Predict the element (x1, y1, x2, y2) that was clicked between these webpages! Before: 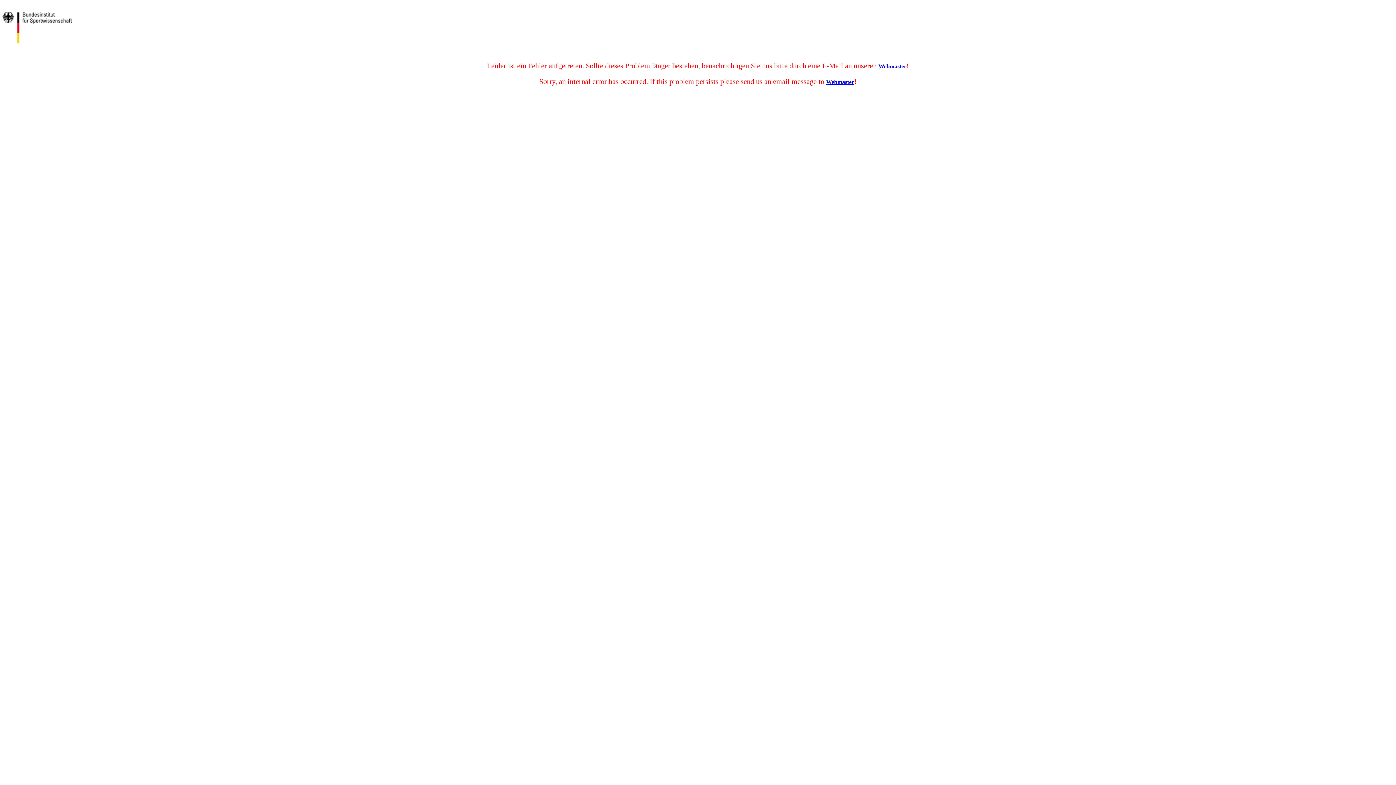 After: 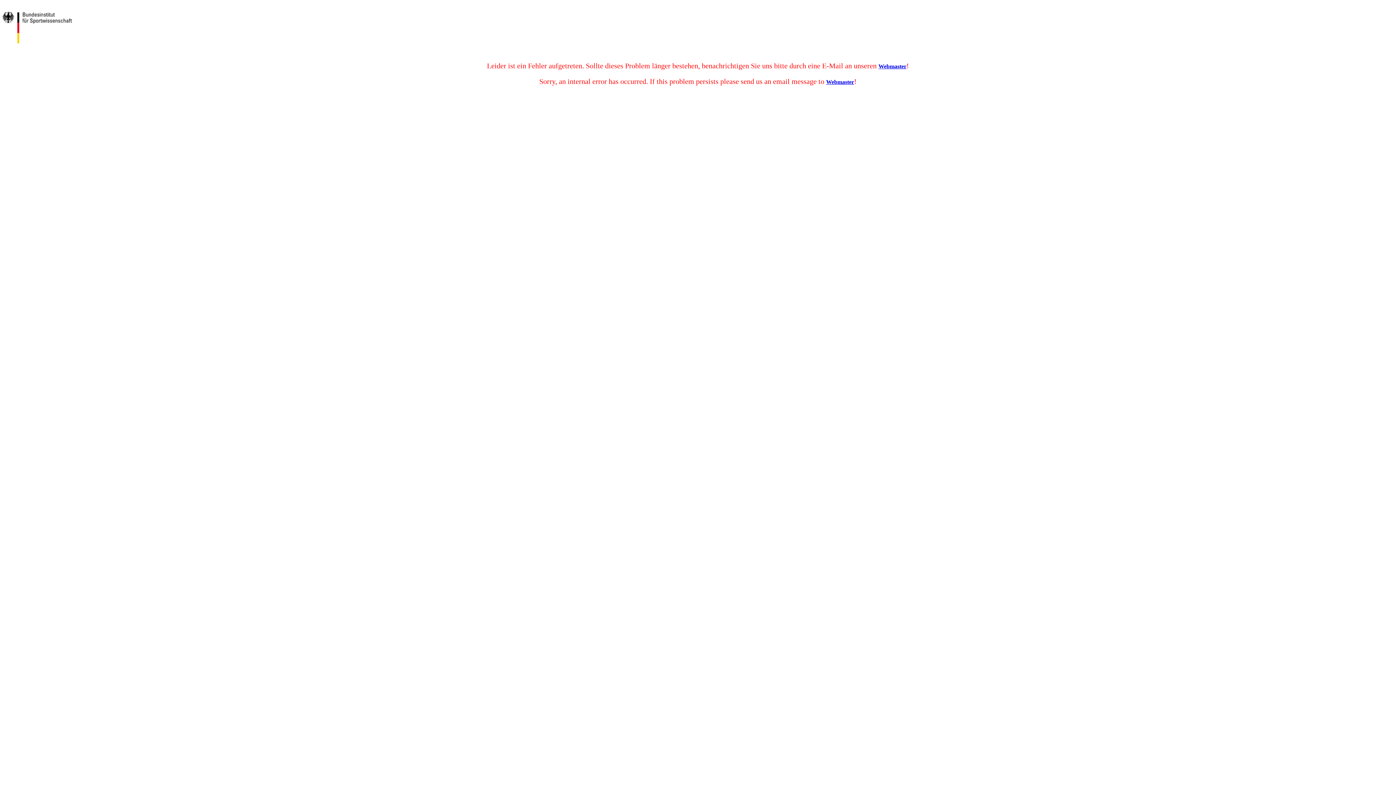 Action: label: Webmaster bbox: (826, 78, 854, 85)